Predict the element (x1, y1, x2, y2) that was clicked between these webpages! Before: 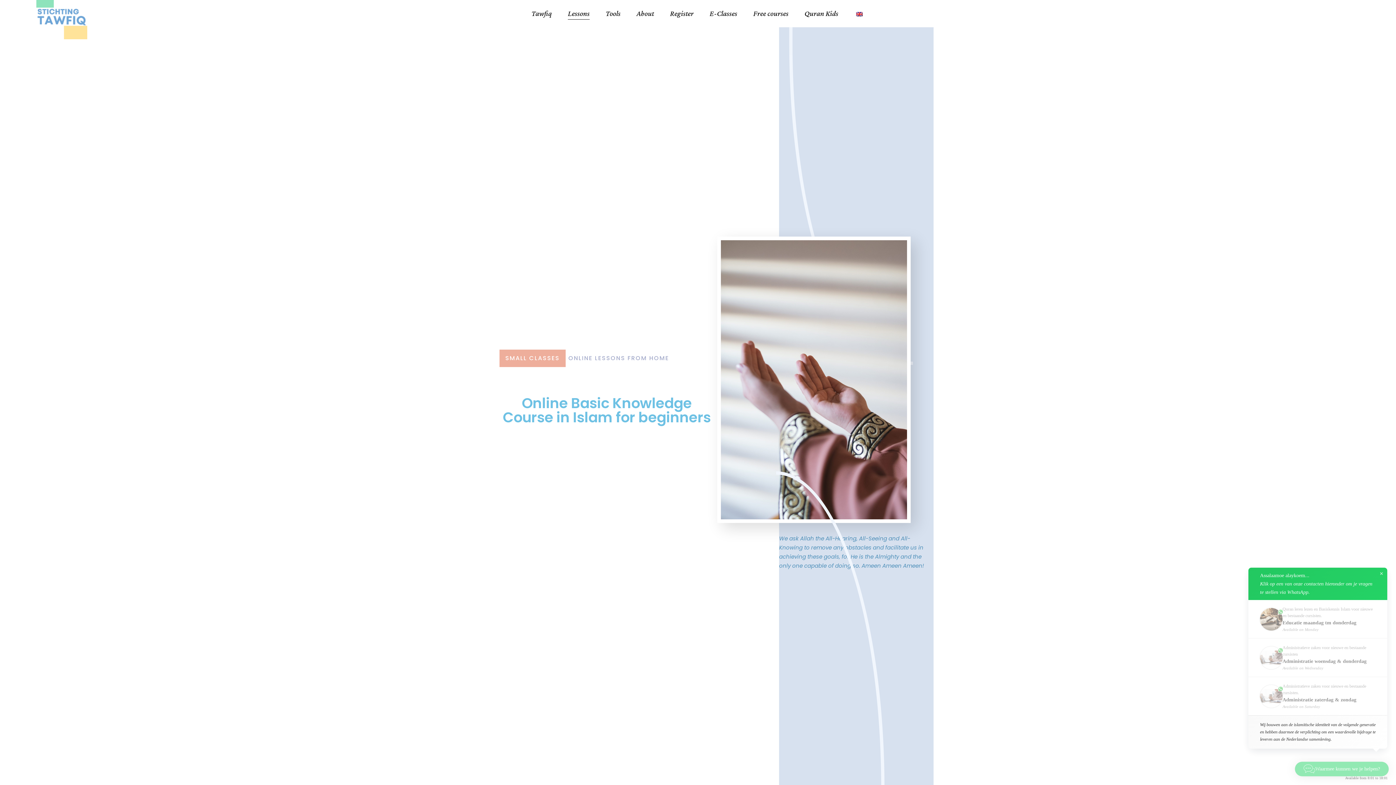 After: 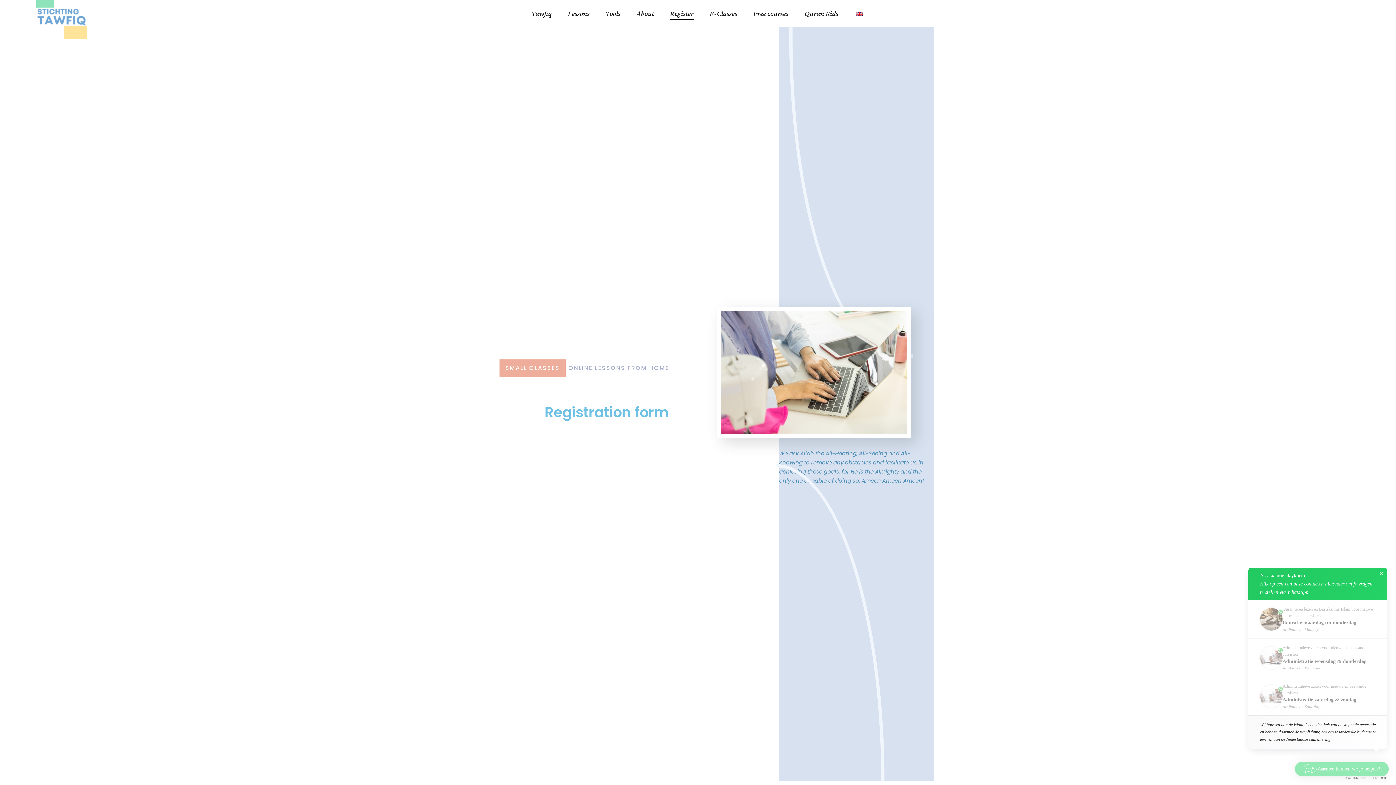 Action: label: Register bbox: (670, 0, 693, 27)